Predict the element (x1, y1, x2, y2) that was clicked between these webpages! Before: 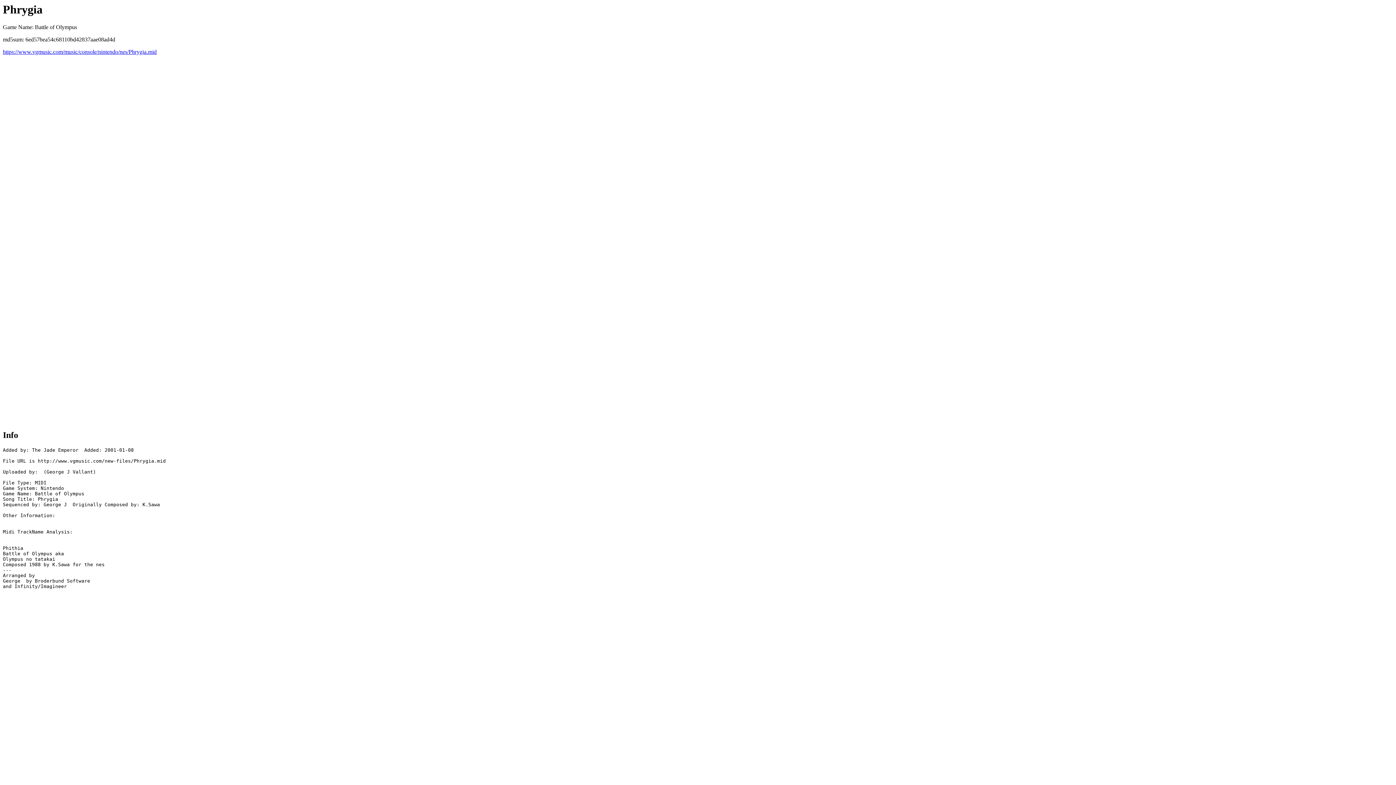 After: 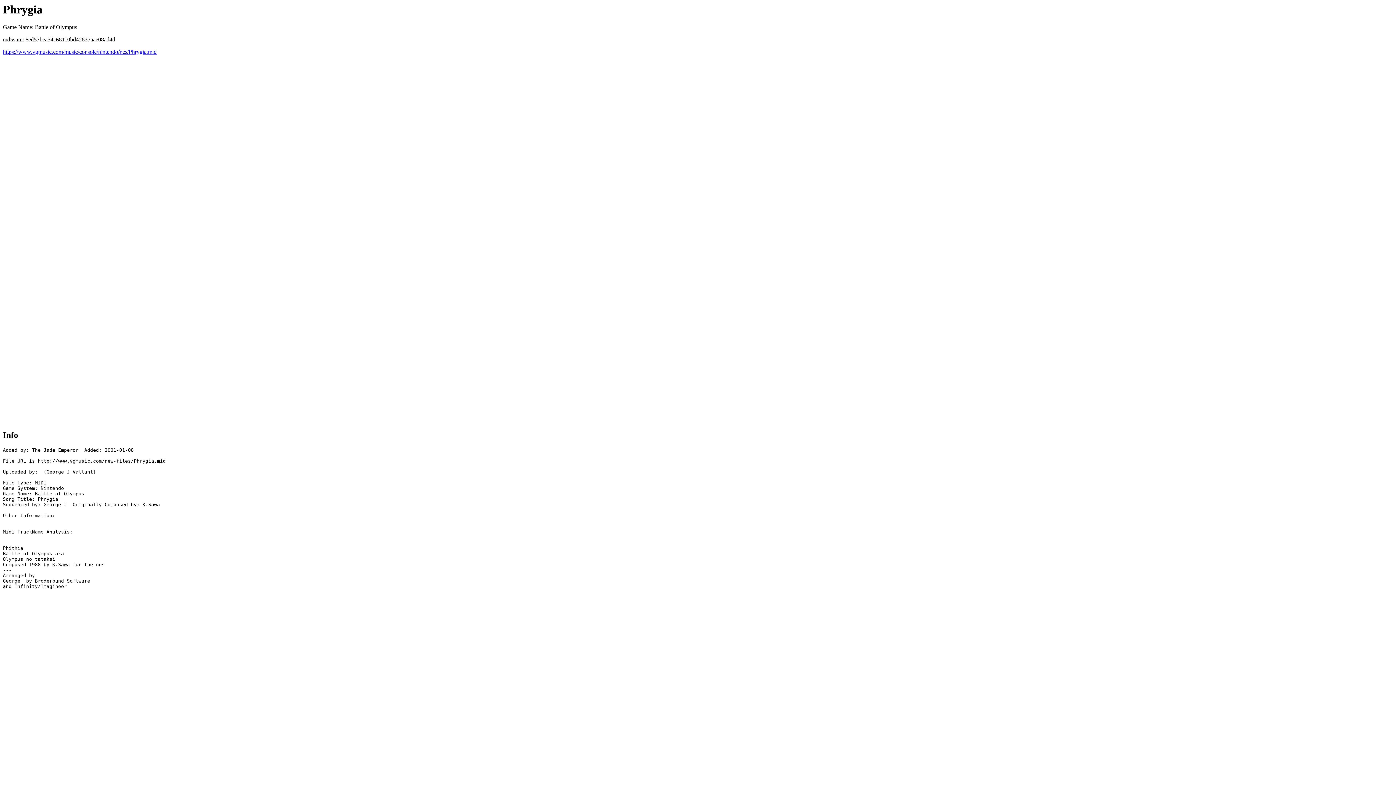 Action: label: https://www.vgmusic.com/music/console/nintendo/nes/Phrygia.mid bbox: (2, 48, 156, 55)